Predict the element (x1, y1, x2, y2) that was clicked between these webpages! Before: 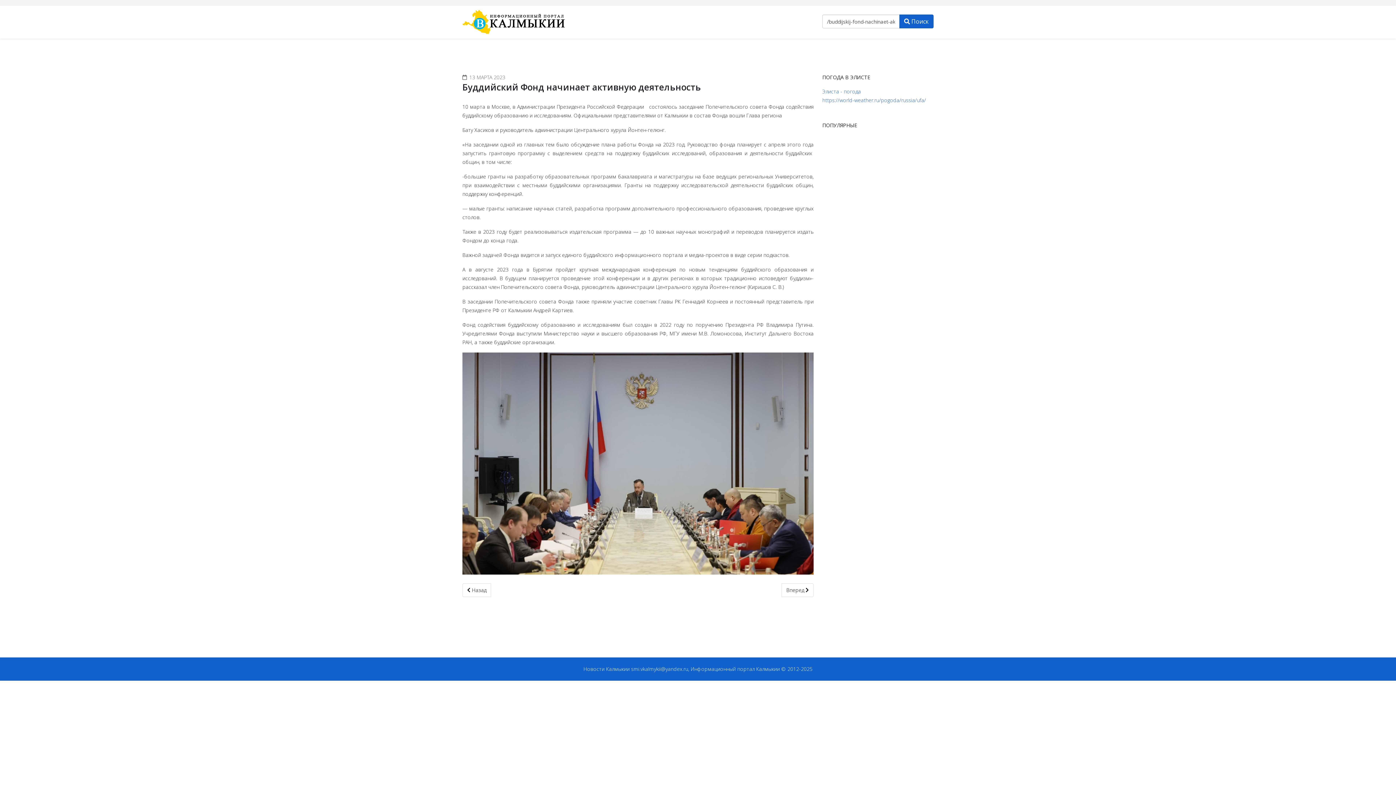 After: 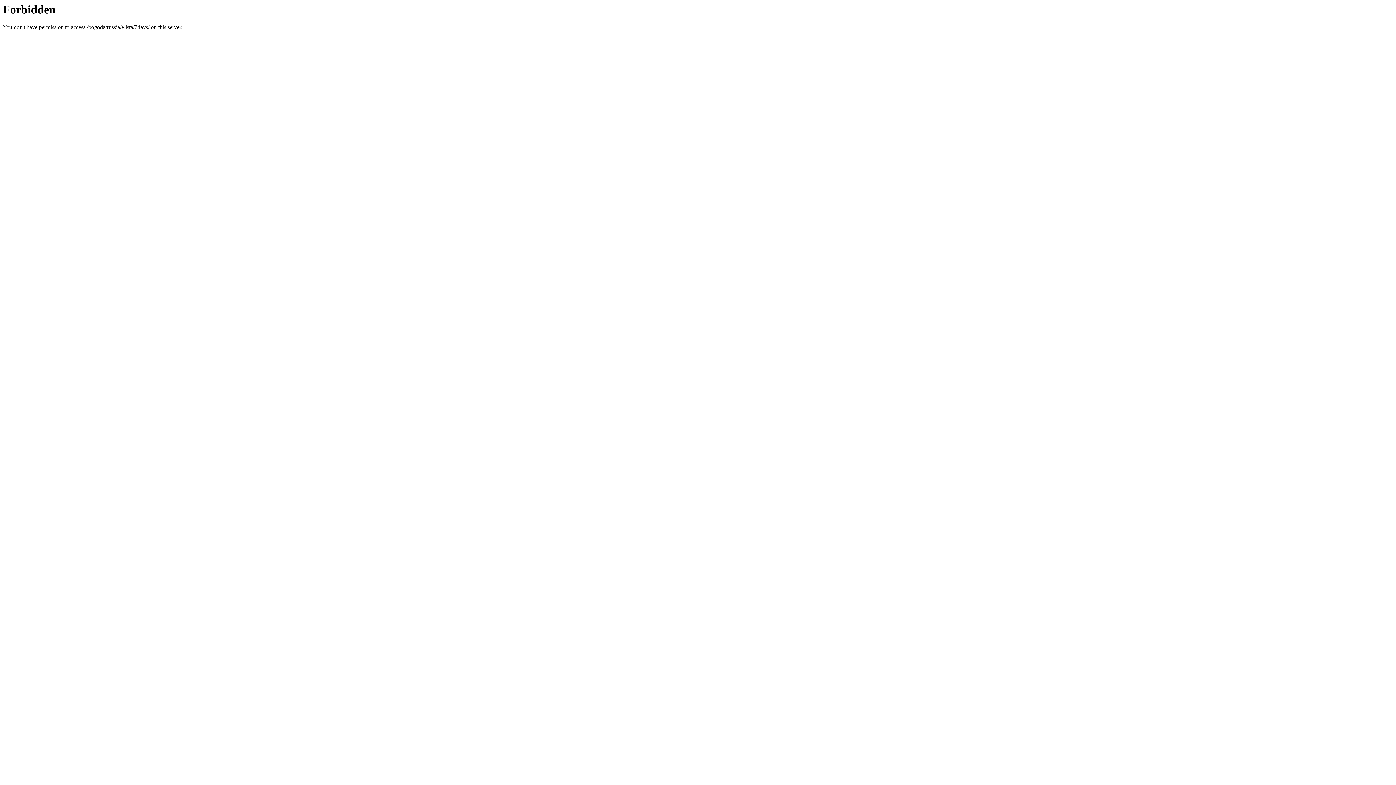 Action: bbox: (822, 88, 861, 94) label: Элиста - погода